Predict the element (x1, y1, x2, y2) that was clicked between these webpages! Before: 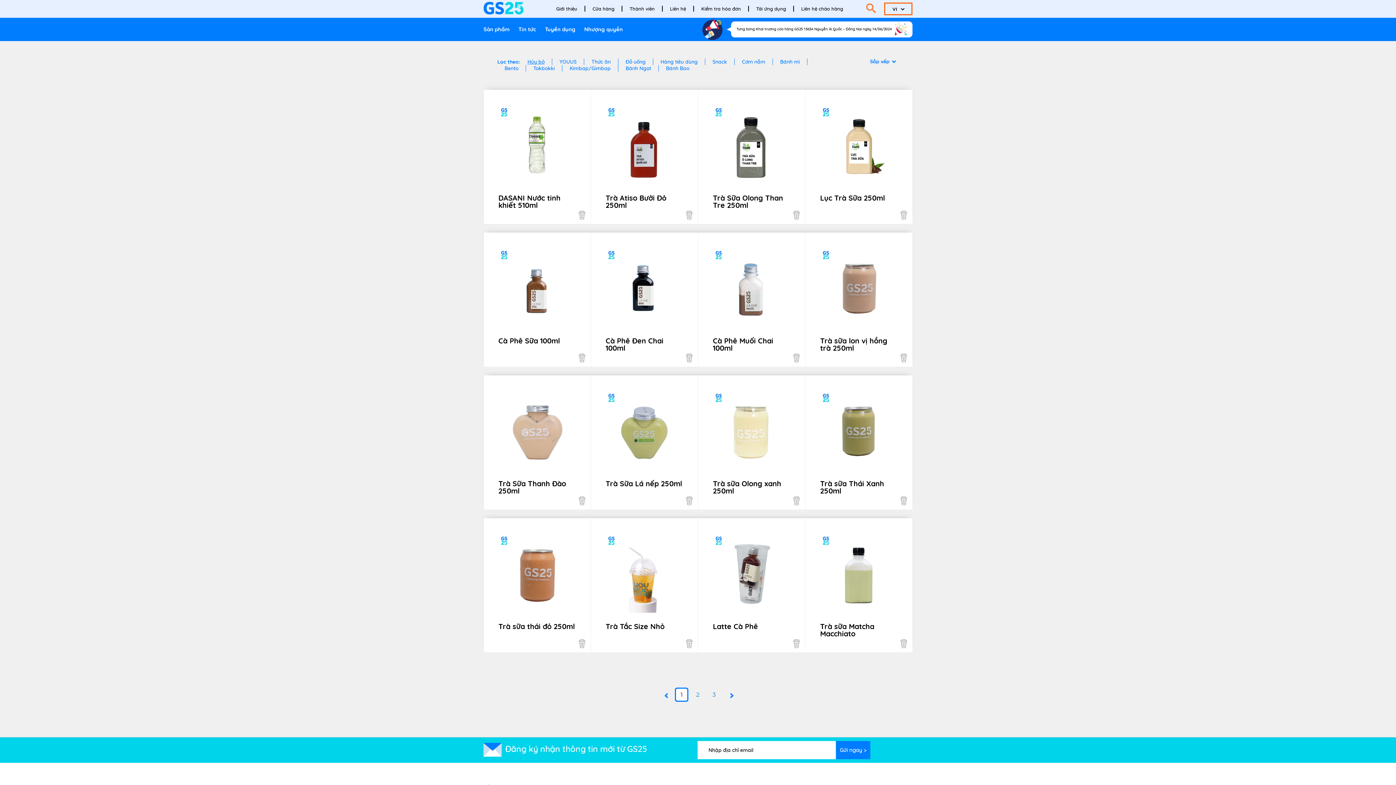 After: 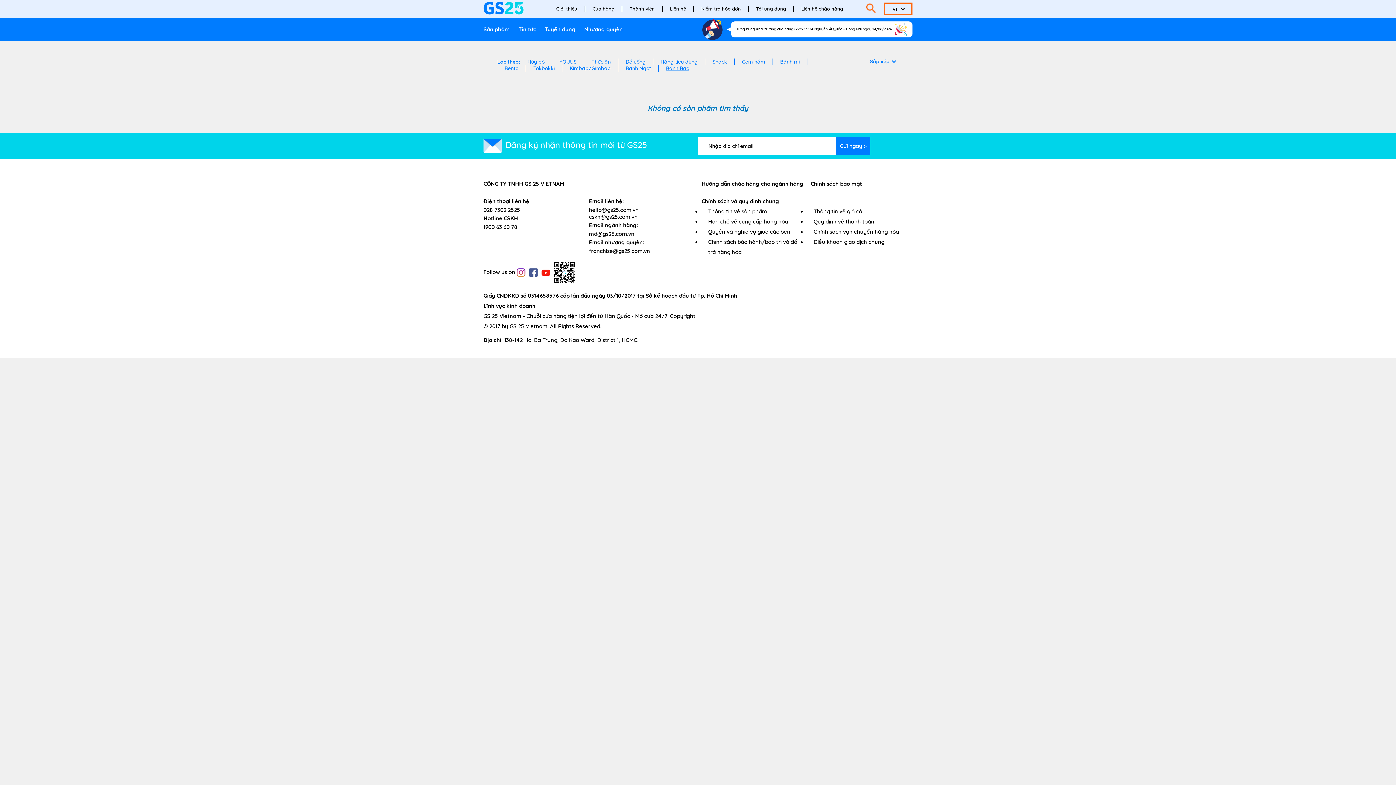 Action: bbox: (658, 65, 696, 71) label: Bánh Bao